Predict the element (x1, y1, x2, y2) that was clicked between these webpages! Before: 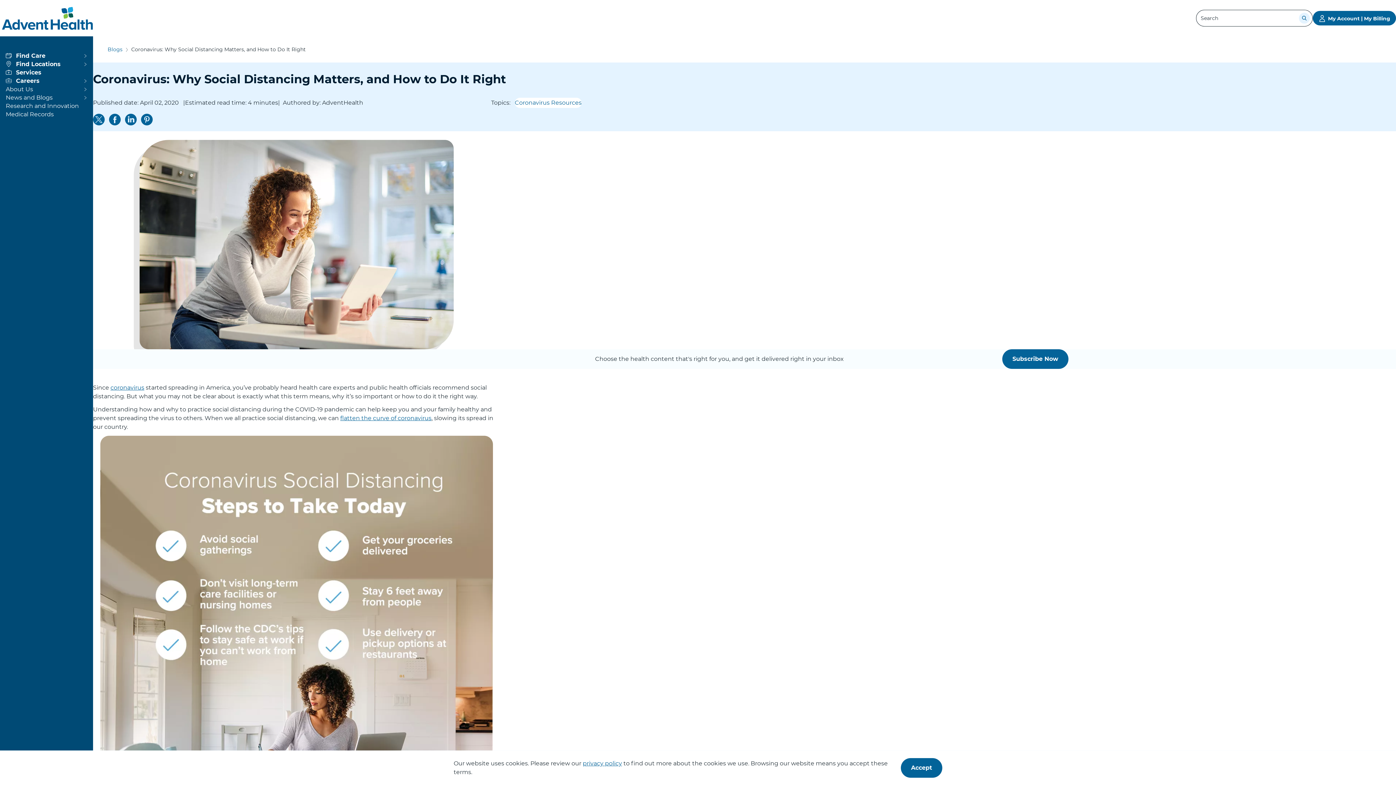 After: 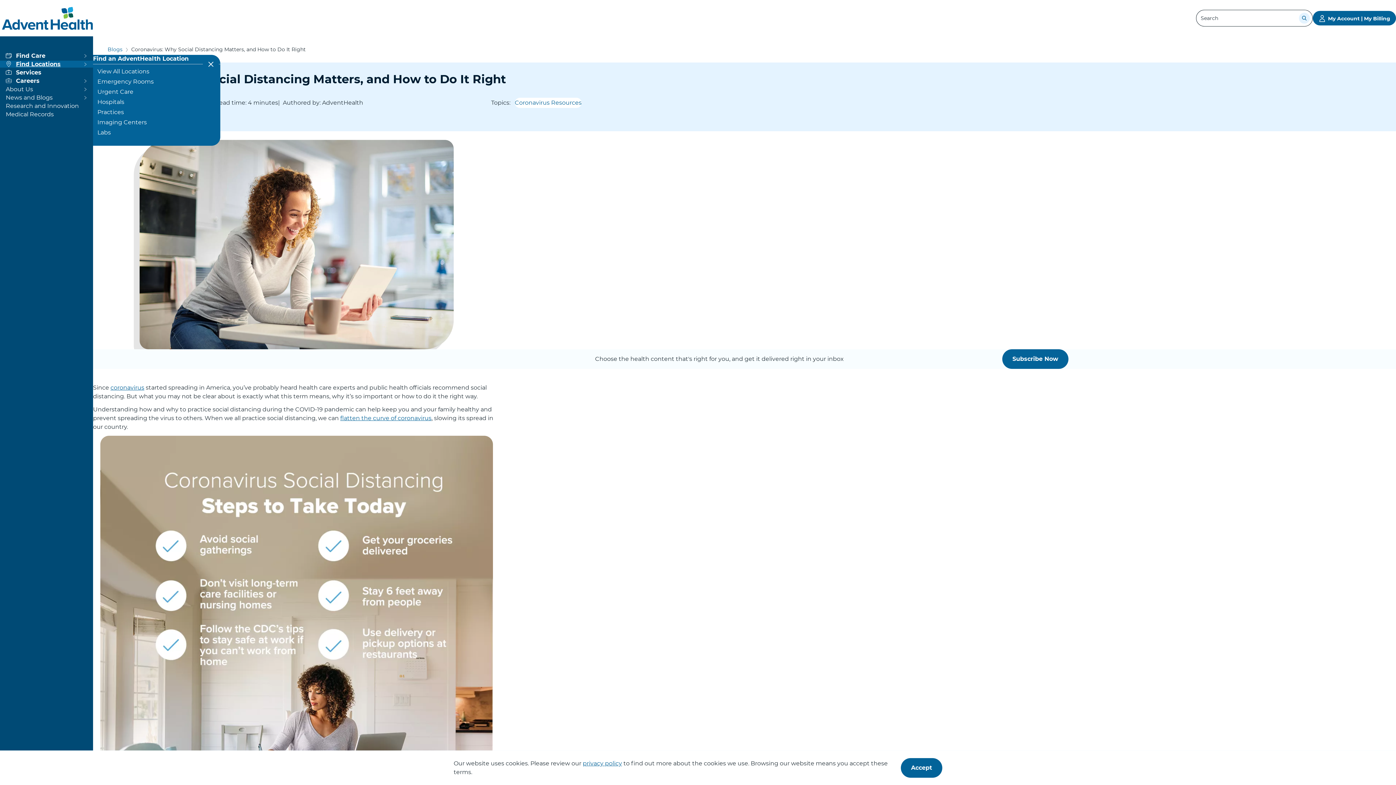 Action: label: View more about Find Locations bbox: (5, 60, 87, 67)